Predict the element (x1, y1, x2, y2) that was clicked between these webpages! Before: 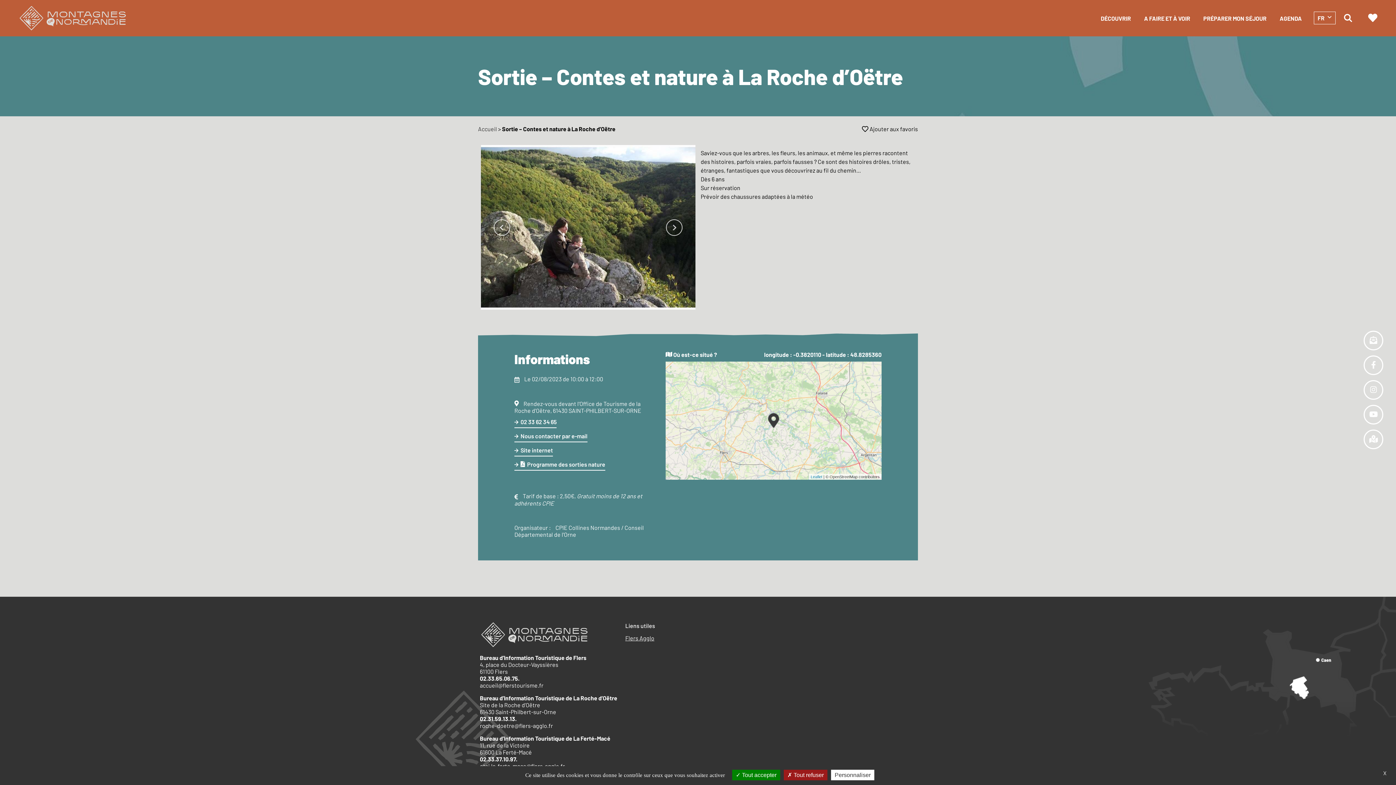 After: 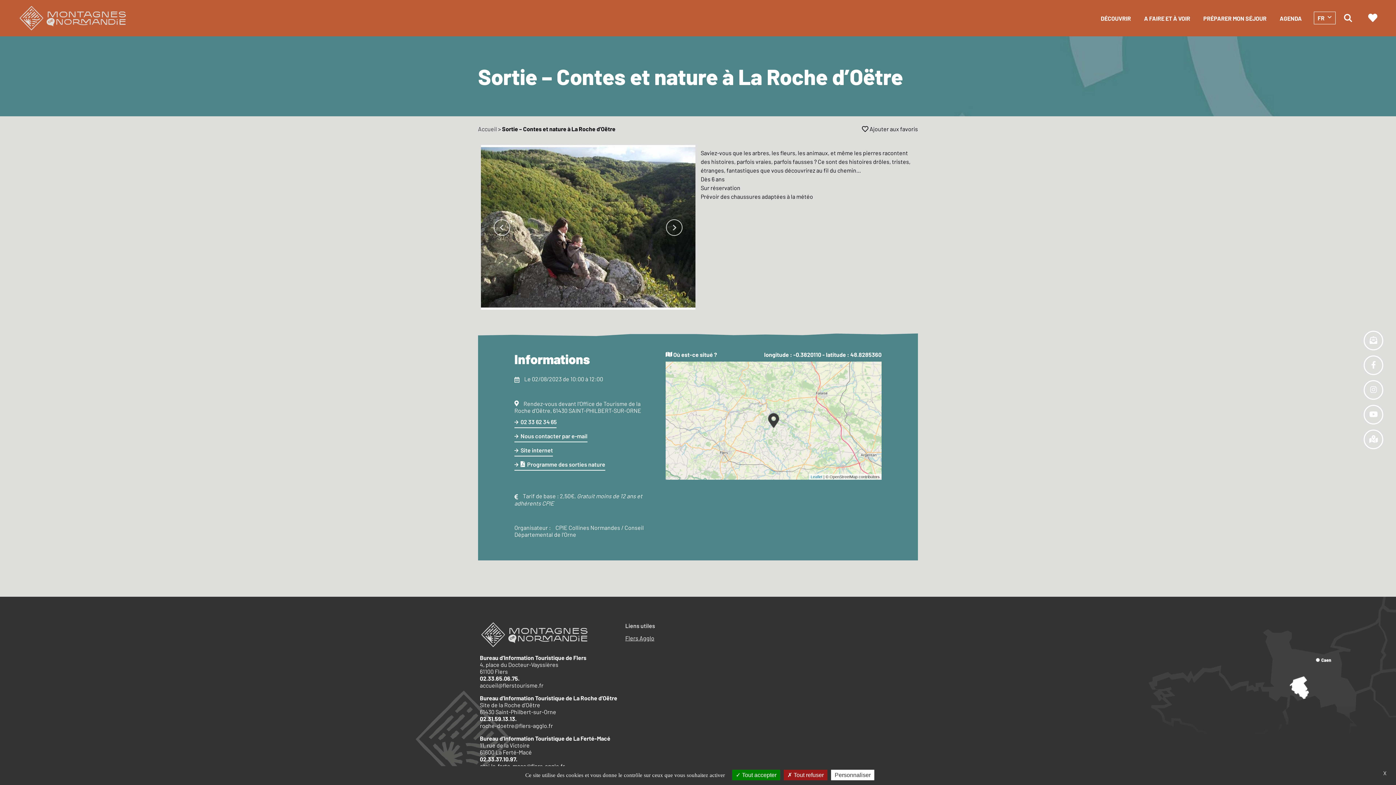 Action: bbox: (480, 682, 543, 689) label: accueil@flerstourisme.fr